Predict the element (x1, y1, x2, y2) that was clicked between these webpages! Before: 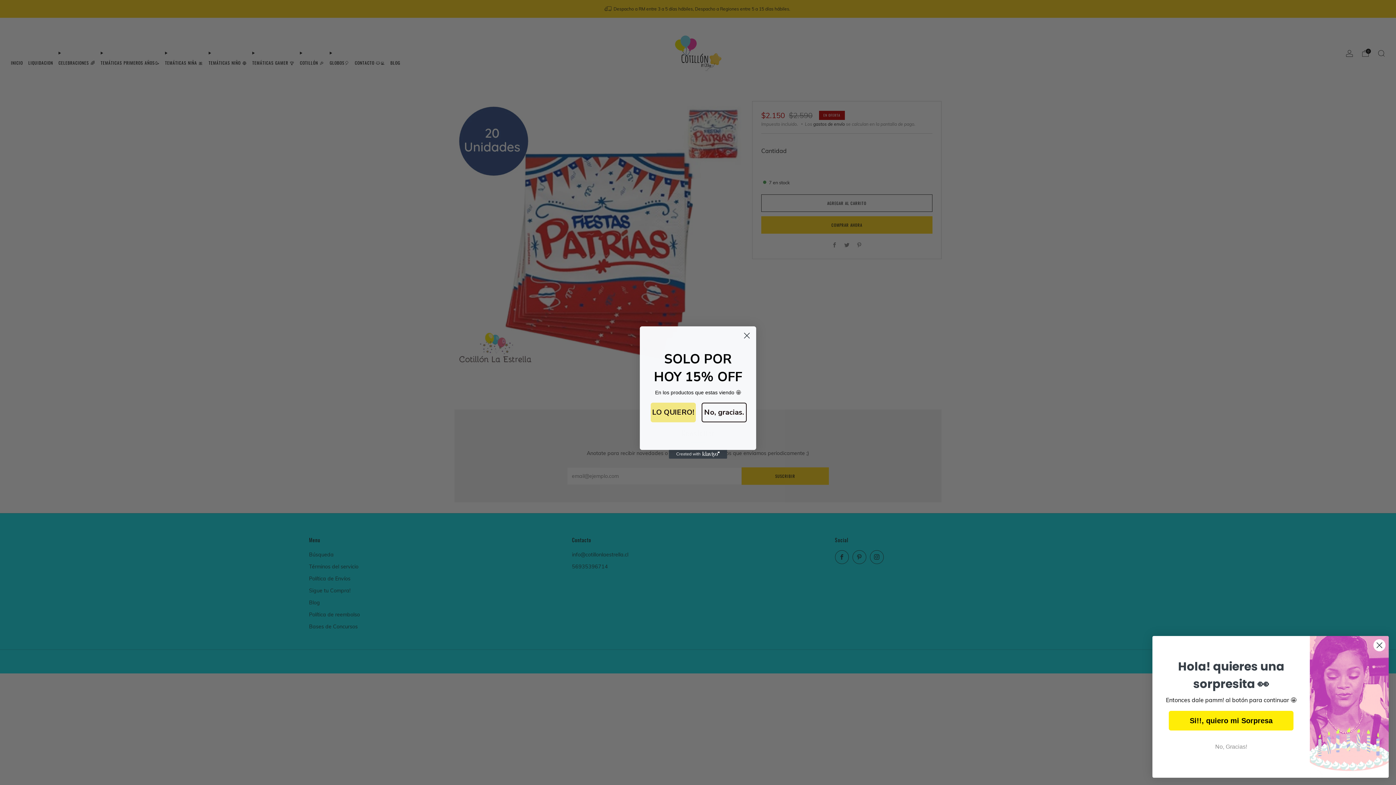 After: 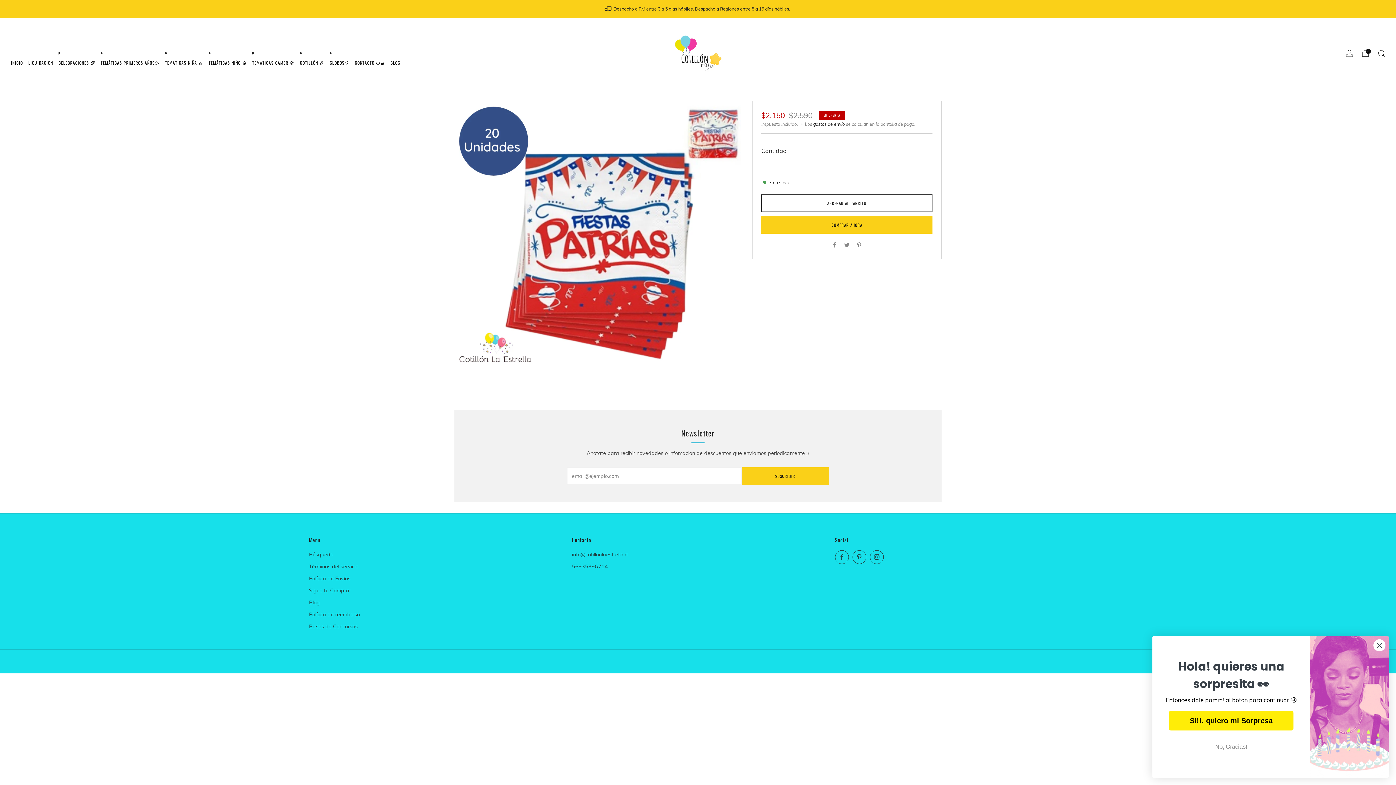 Action: label: Close dialog bbox: (740, 329, 753, 342)